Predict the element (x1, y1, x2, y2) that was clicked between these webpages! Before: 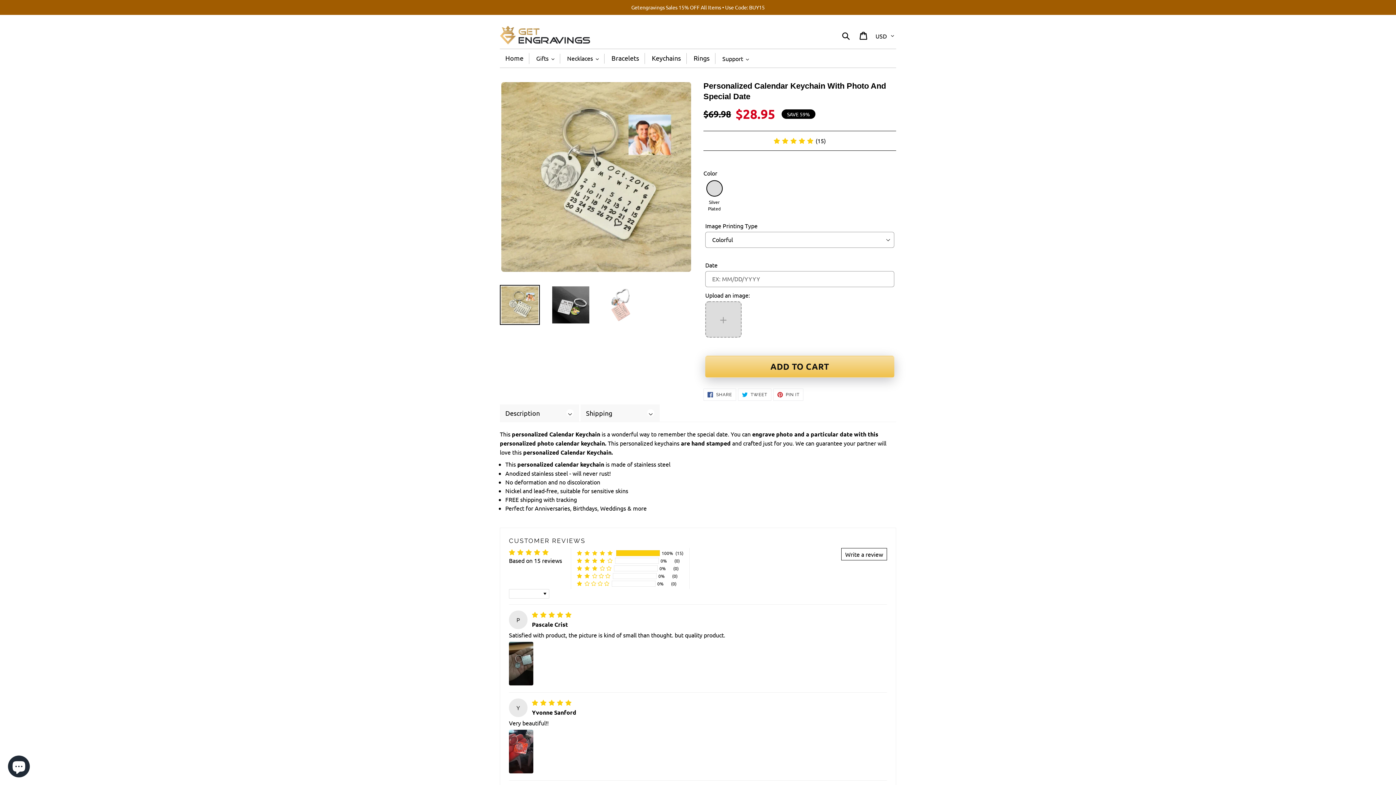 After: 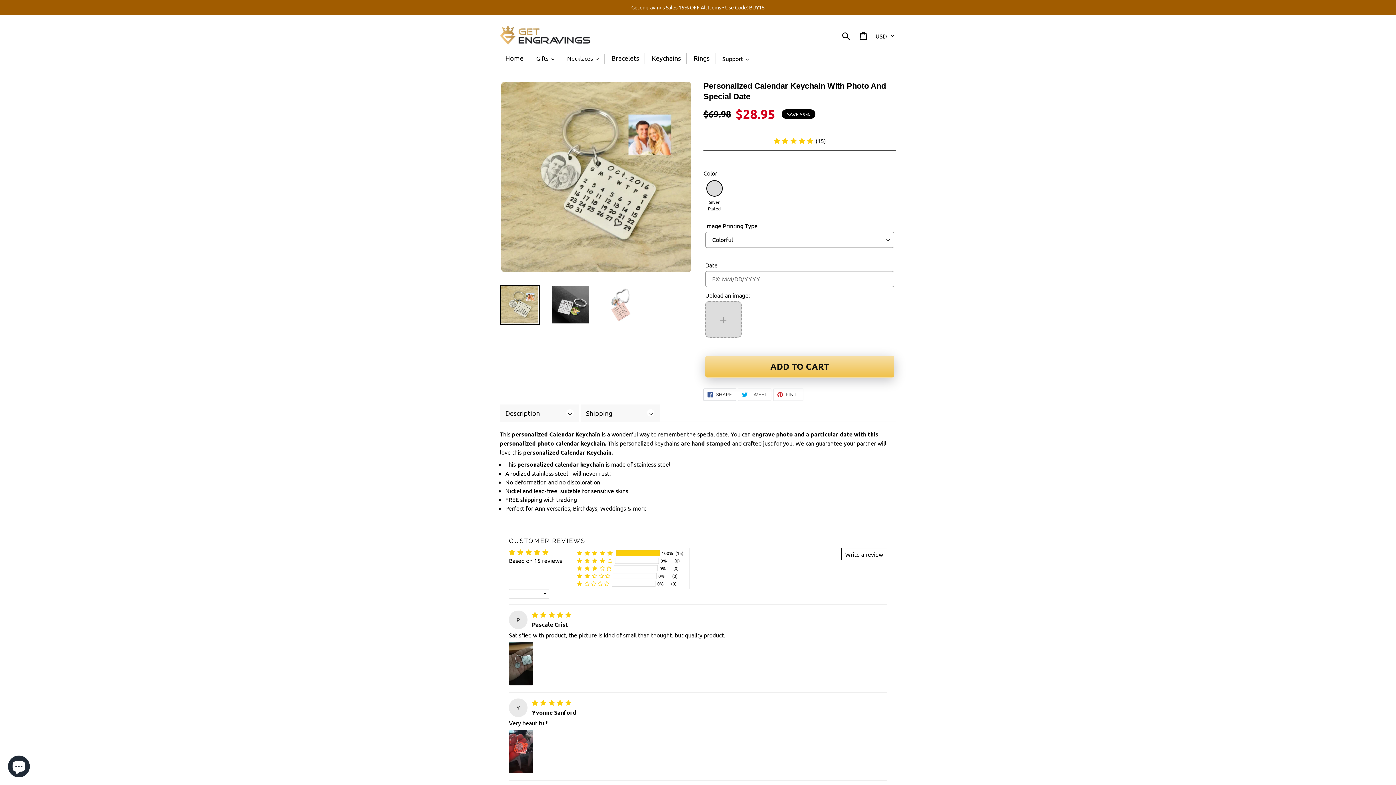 Action: label:  SHARE
SHARE ON FACEBOOK bbox: (703, 388, 736, 401)